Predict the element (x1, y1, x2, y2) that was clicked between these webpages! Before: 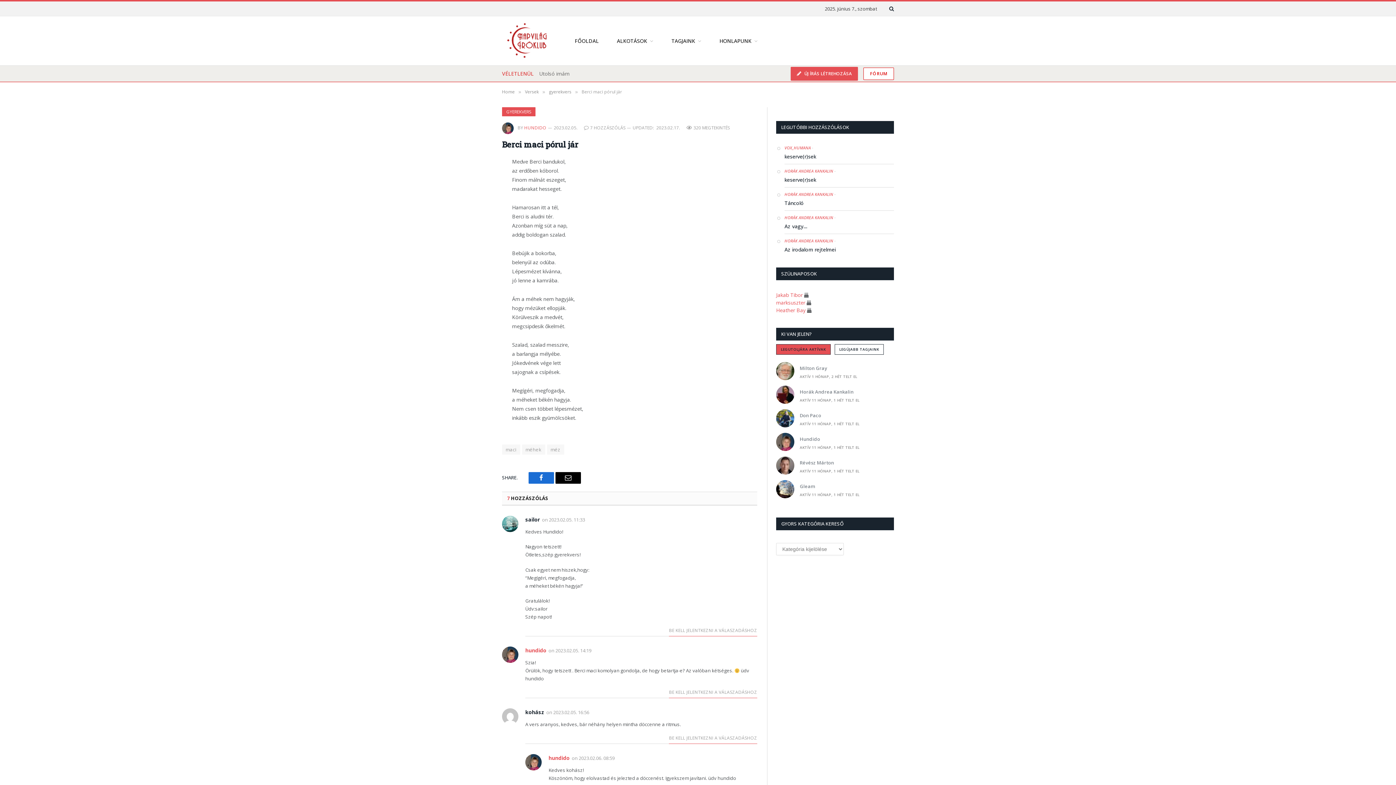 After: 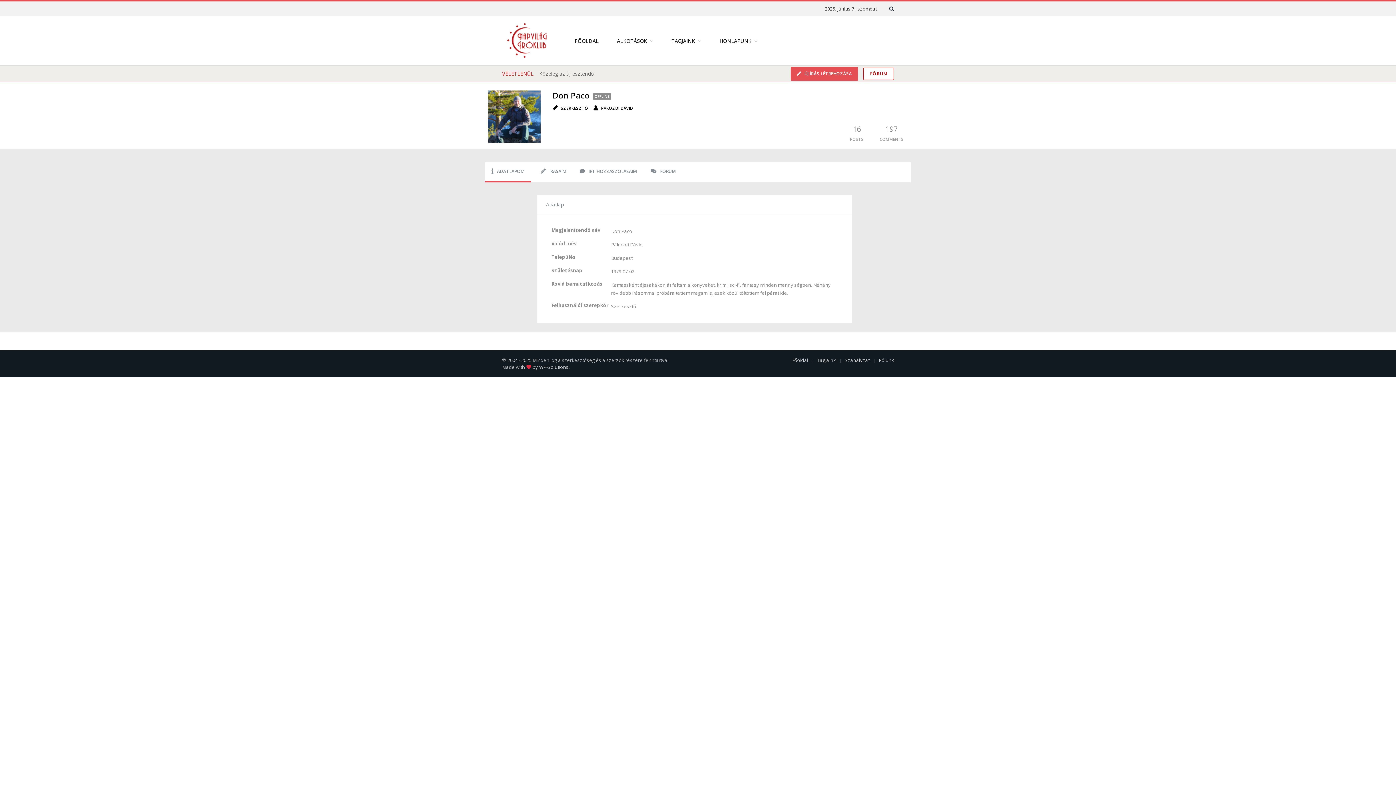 Action: bbox: (776, 409, 794, 429)